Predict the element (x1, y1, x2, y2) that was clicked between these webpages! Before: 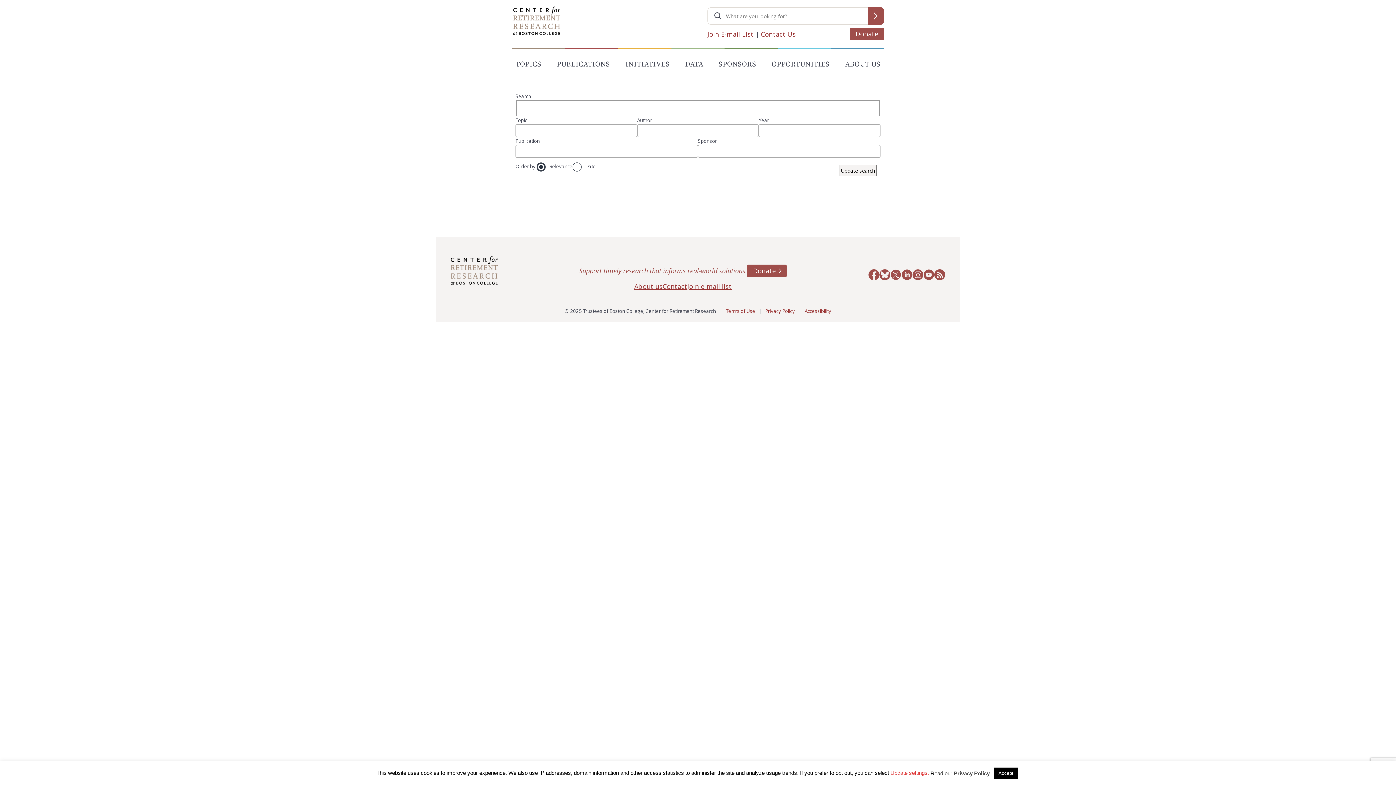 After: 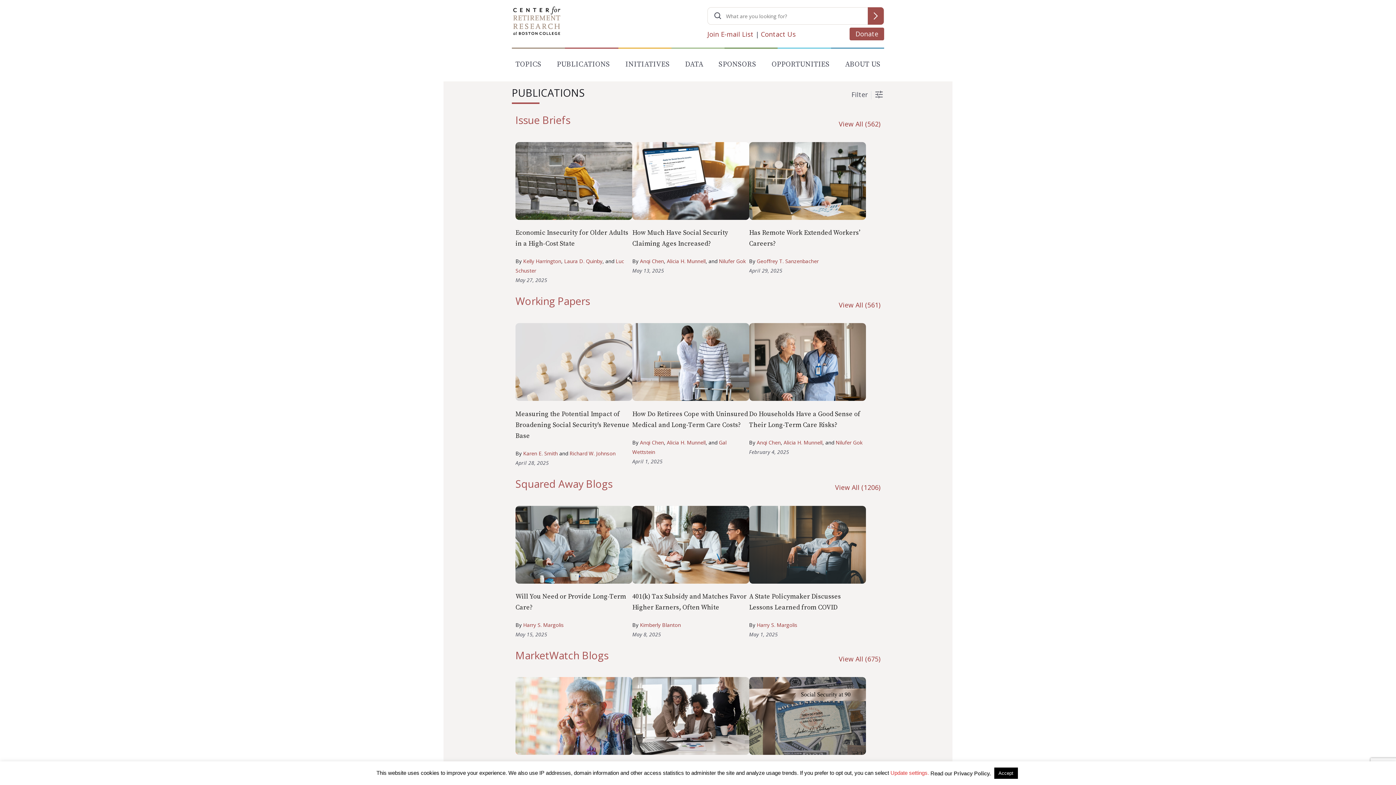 Action: bbox: (553, 59, 613, 73) label: PUBLICATIONS